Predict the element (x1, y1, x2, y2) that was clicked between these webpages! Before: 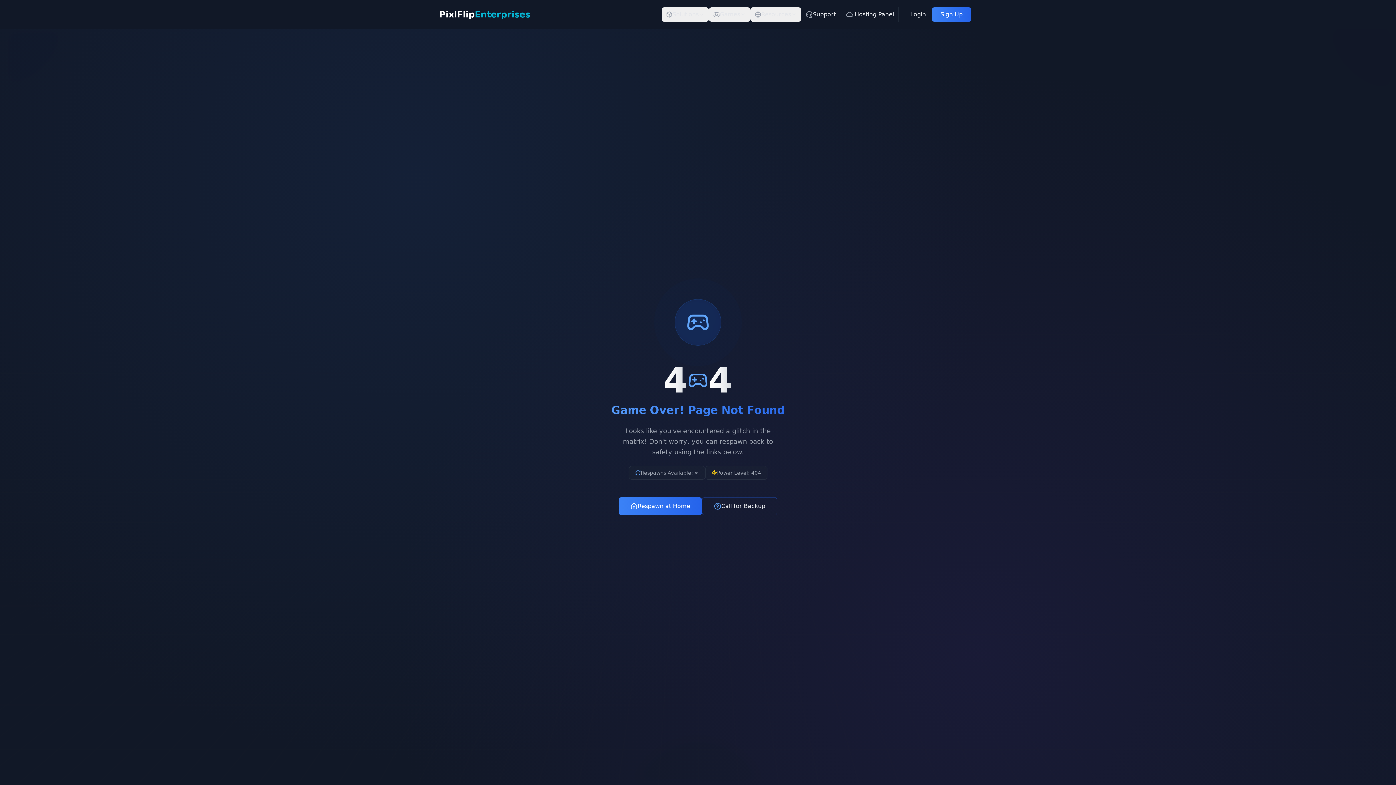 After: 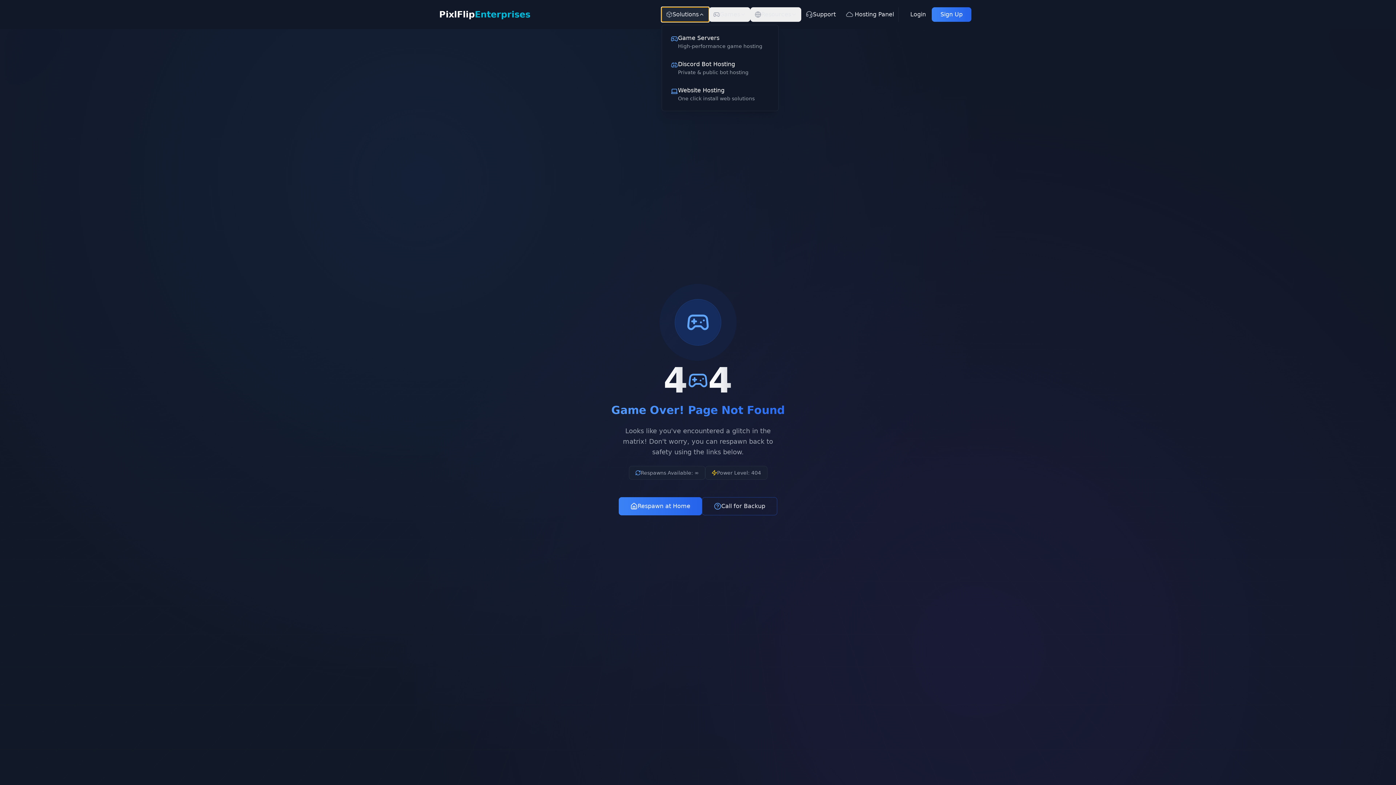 Action: label: Solutions bbox: (661, 7, 709, 21)